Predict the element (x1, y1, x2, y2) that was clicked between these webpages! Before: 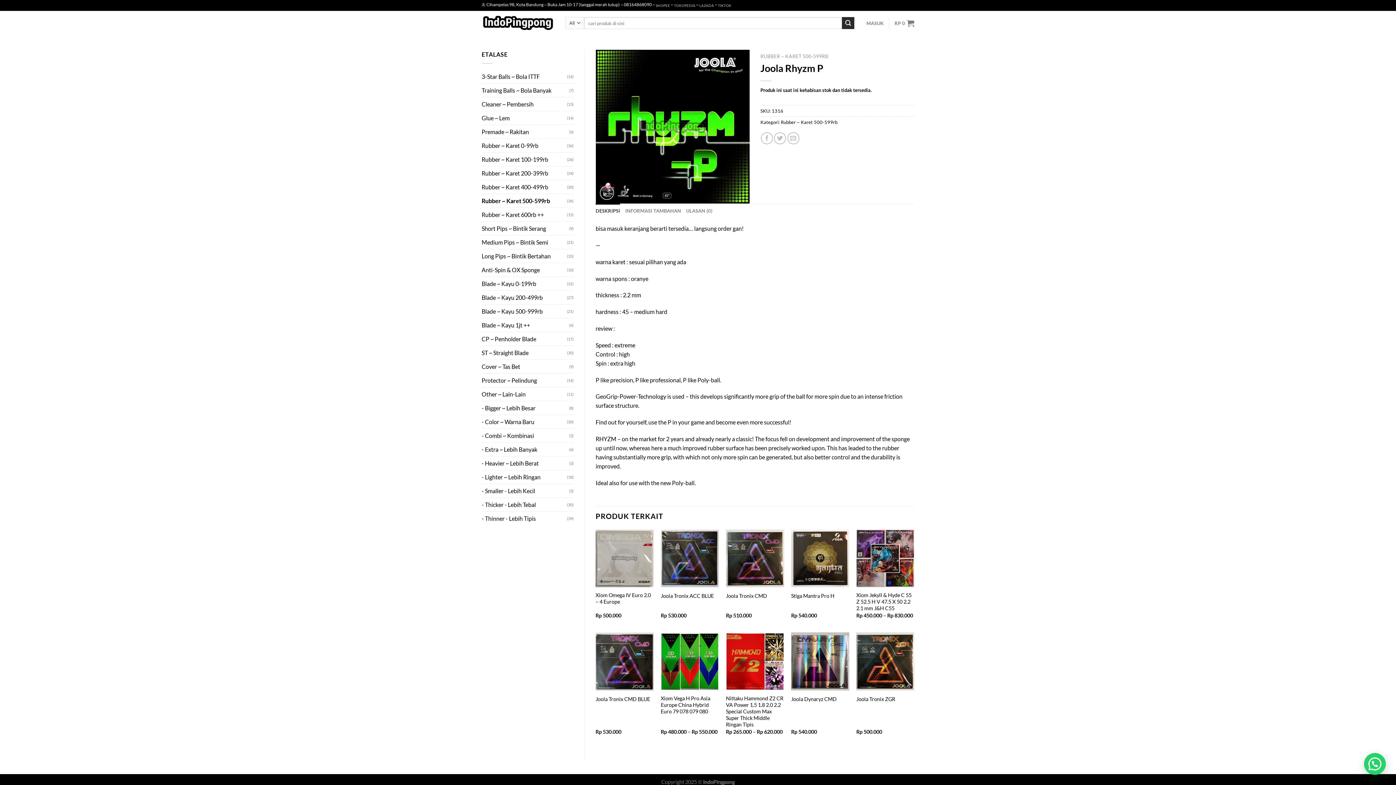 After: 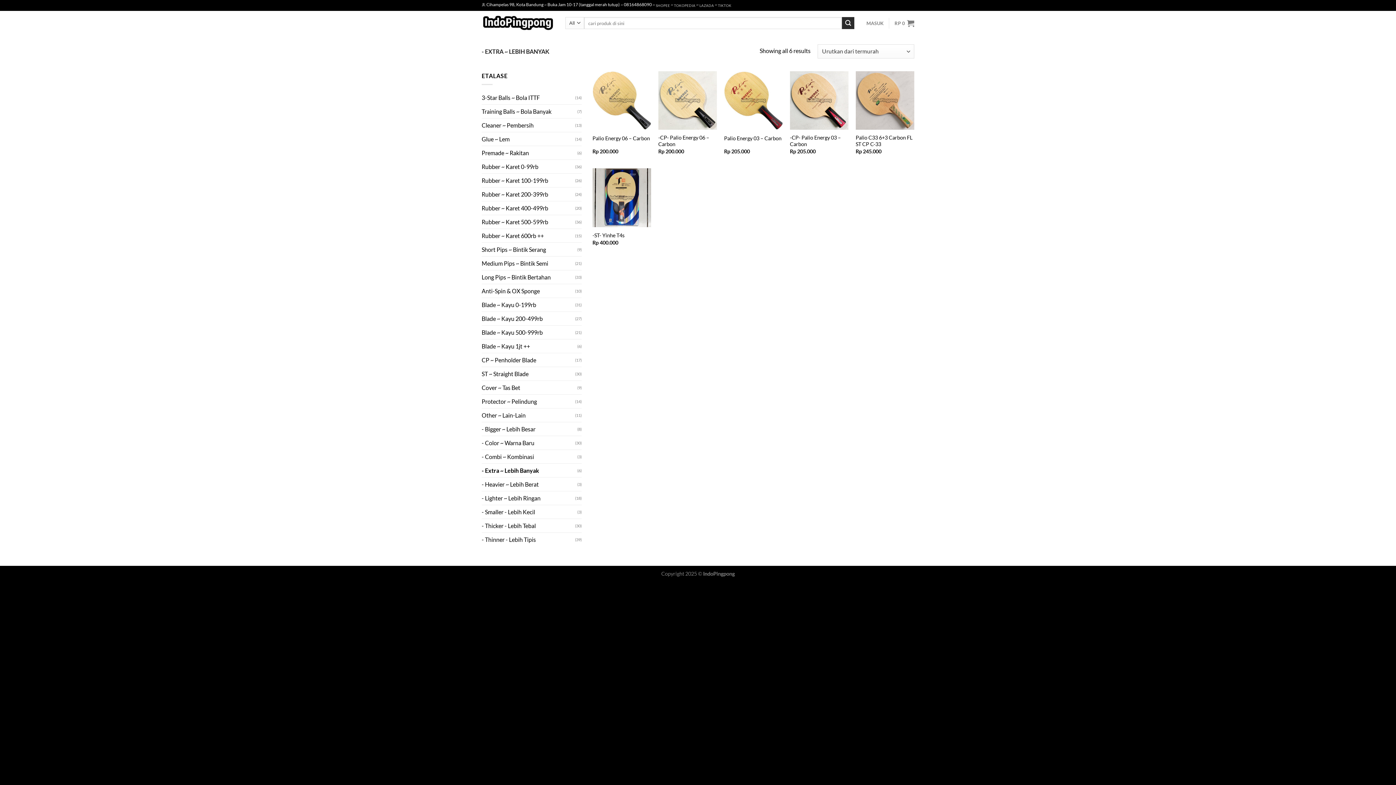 Action: label: - Extra ~ Lebih Banyak bbox: (481, 442, 569, 456)